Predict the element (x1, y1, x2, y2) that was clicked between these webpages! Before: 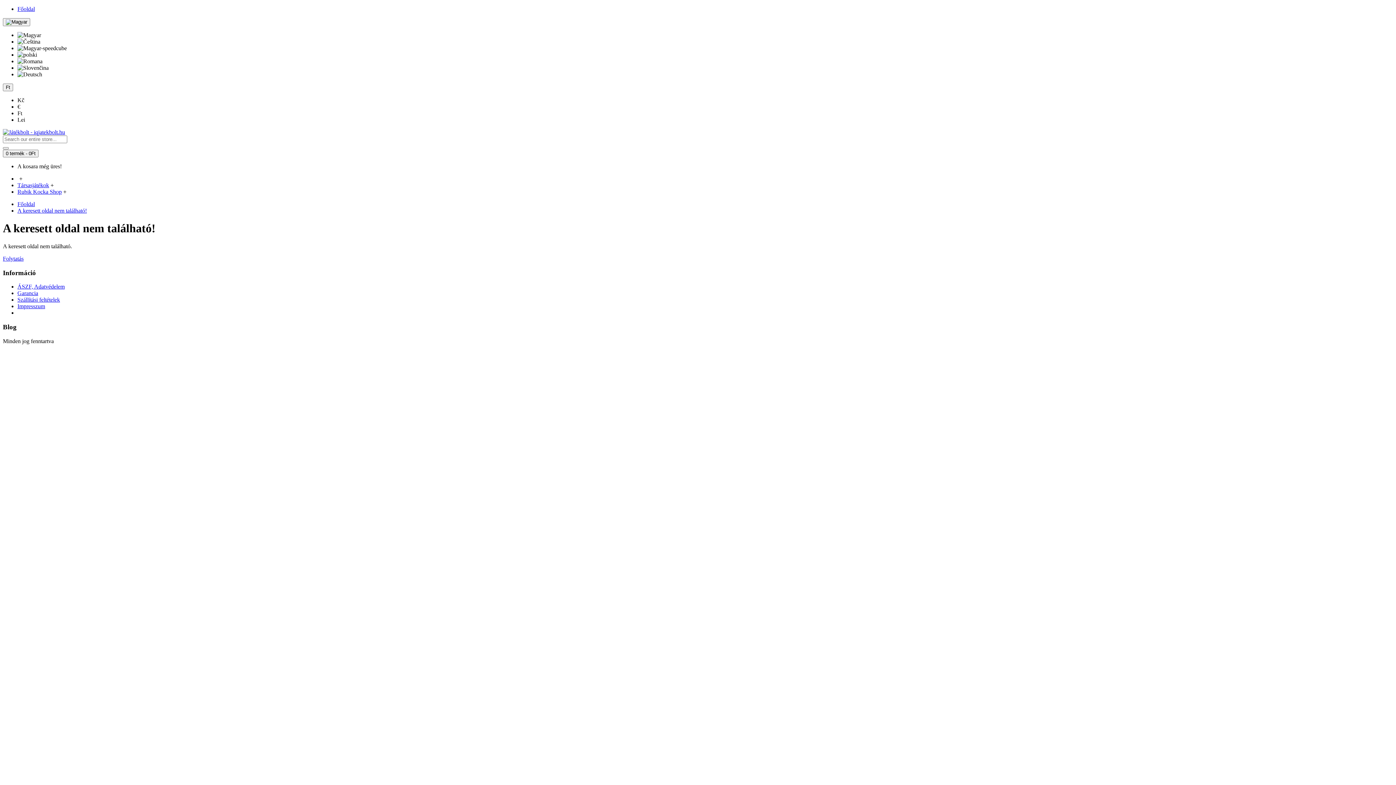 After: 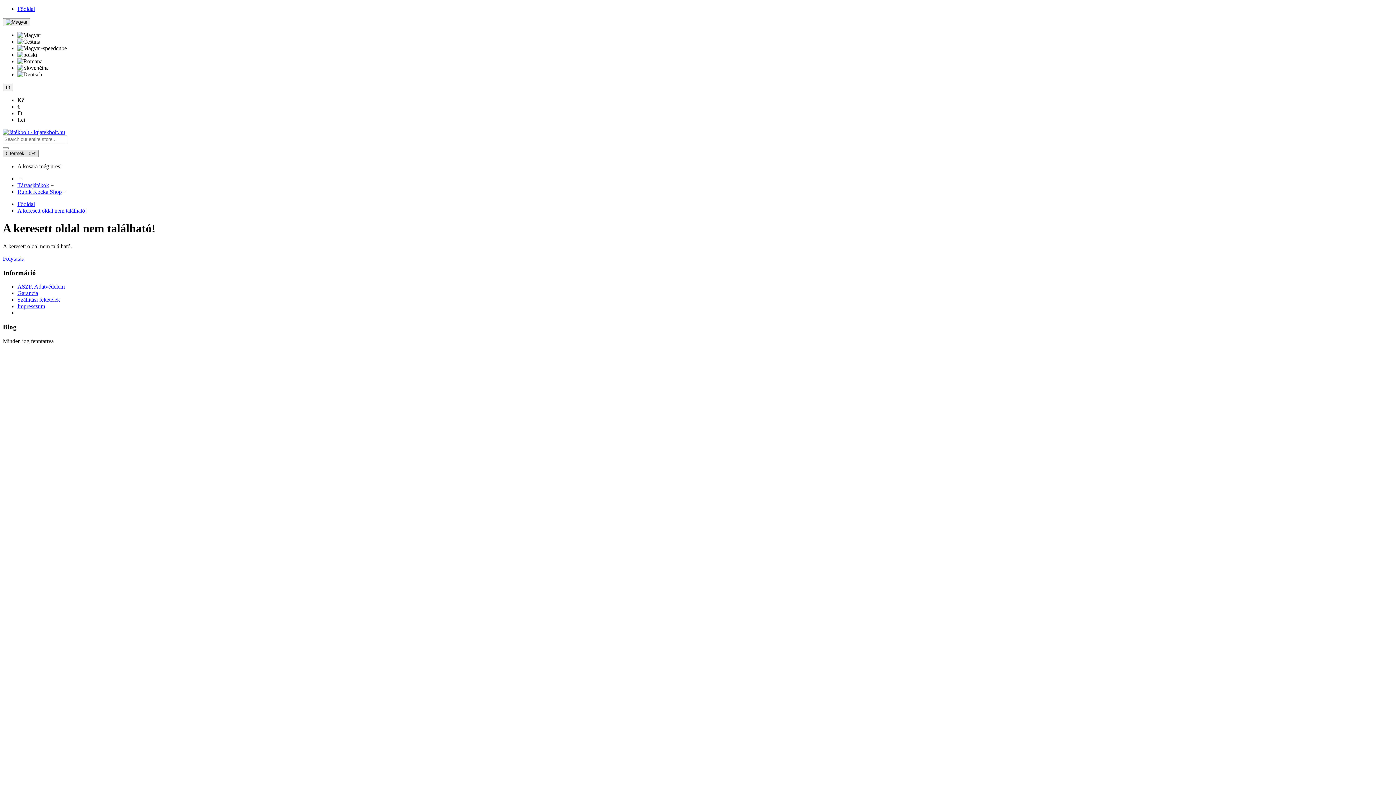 Action: label: 0 termék - 0Ft bbox: (2, 149, 38, 157)